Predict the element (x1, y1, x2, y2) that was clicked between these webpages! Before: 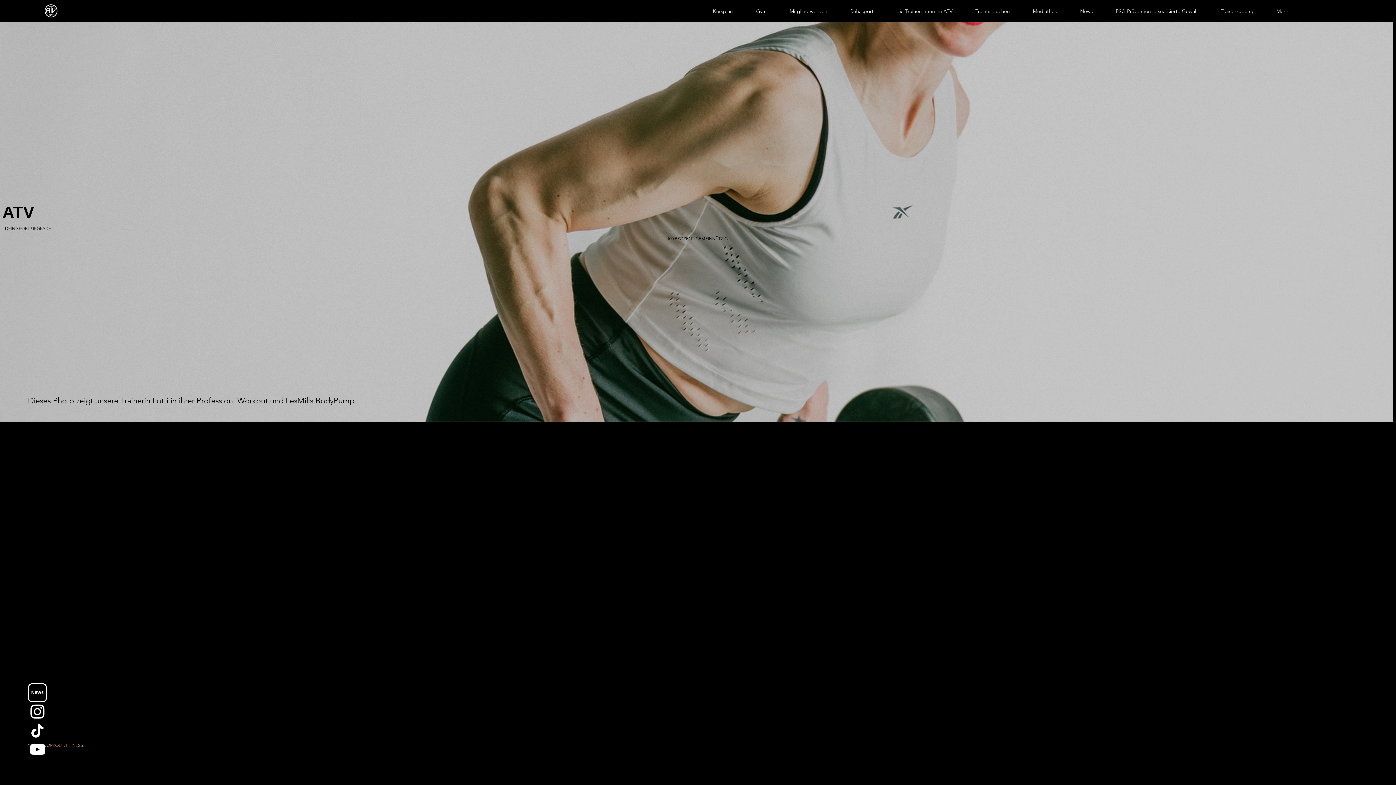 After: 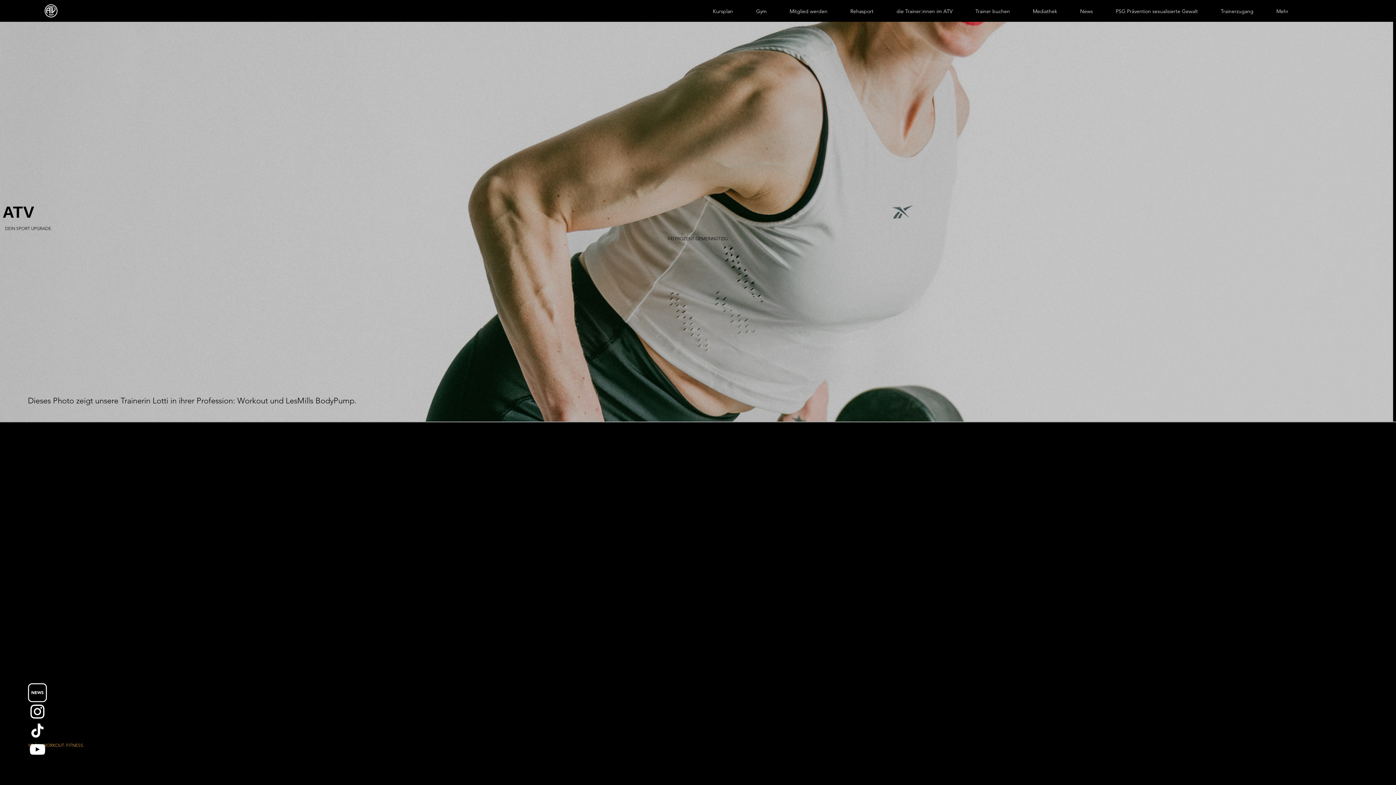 Action: bbox: (27, 721, 46, 740) label: ATV.Hamburg Tik Tok Channel Kanal